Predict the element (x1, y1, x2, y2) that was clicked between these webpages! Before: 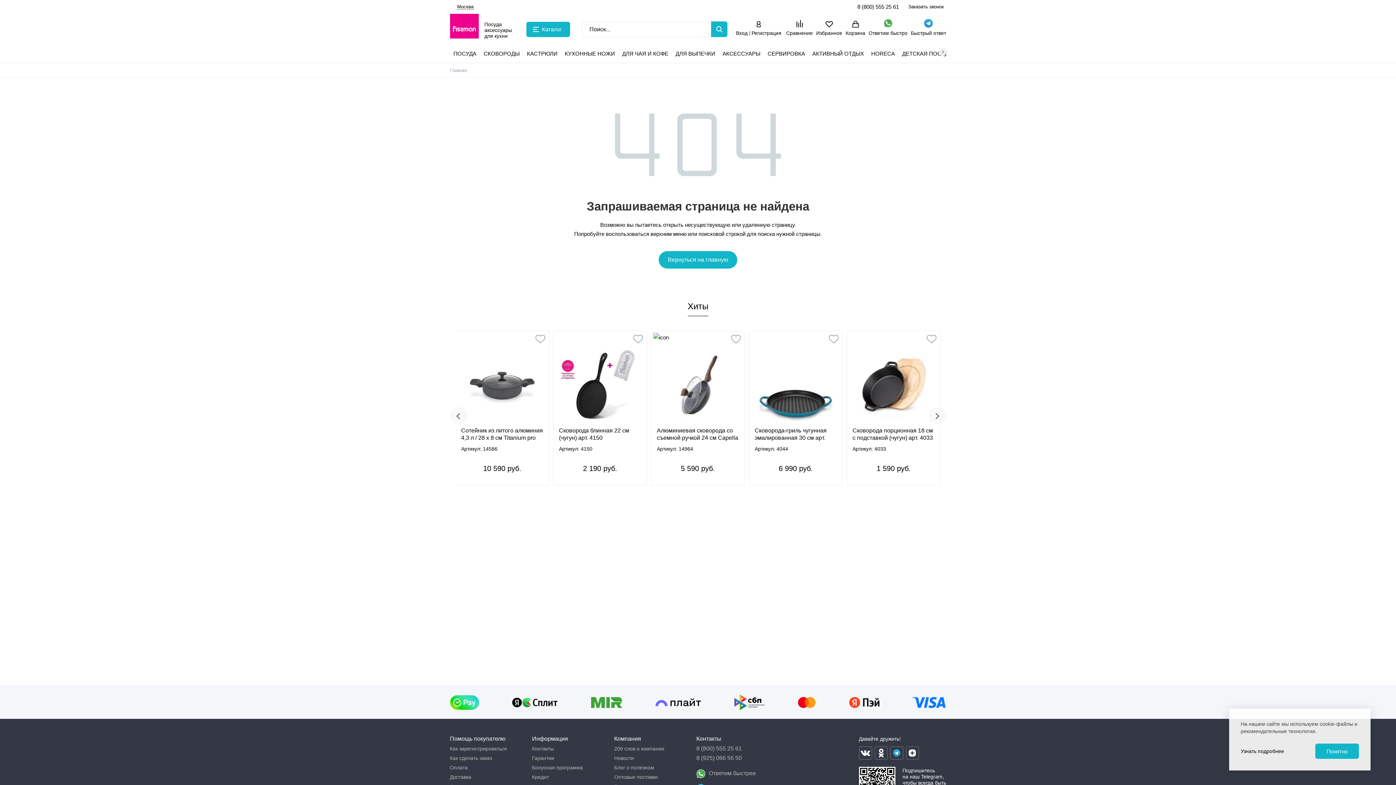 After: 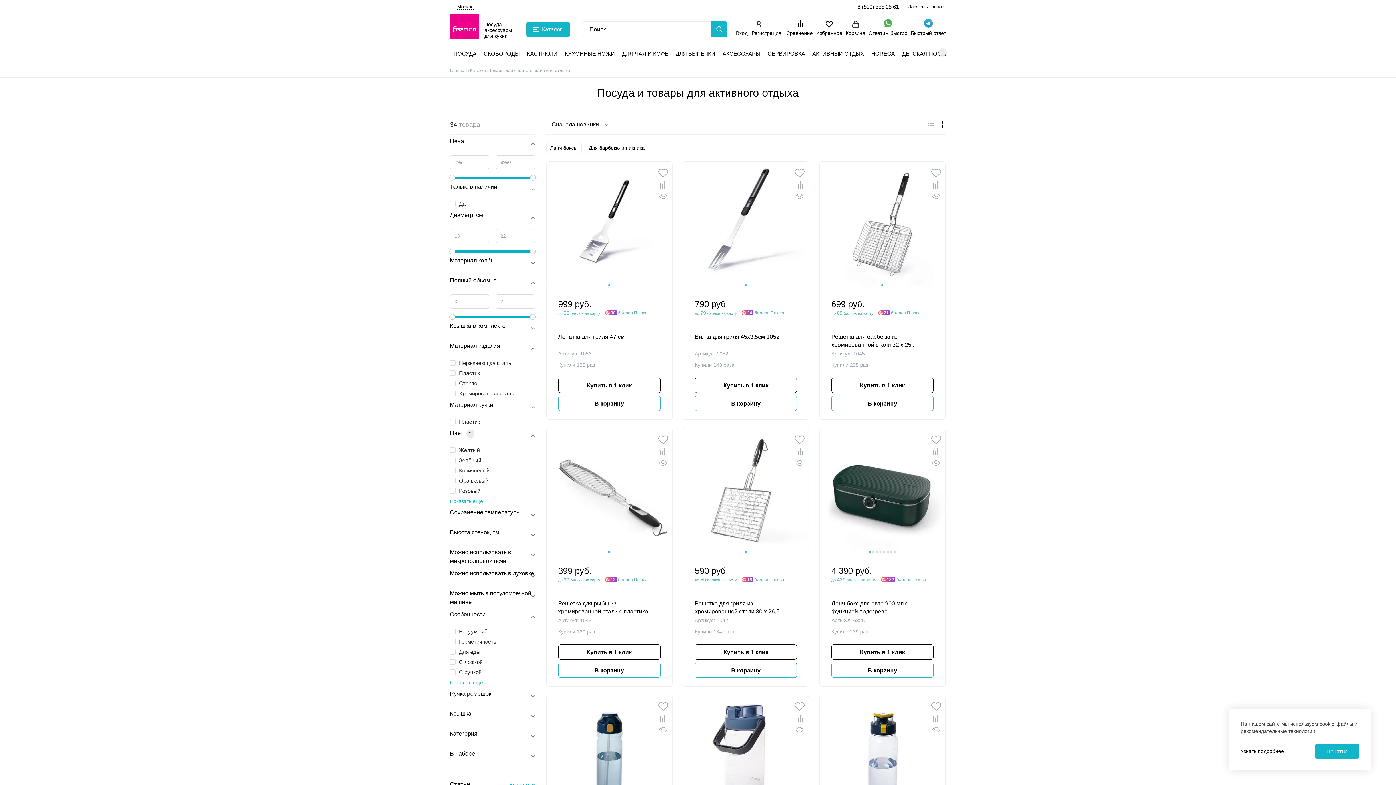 Action: label: АКТИВНЫЙ ОТДЫХ bbox: (808, 44, 867, 62)